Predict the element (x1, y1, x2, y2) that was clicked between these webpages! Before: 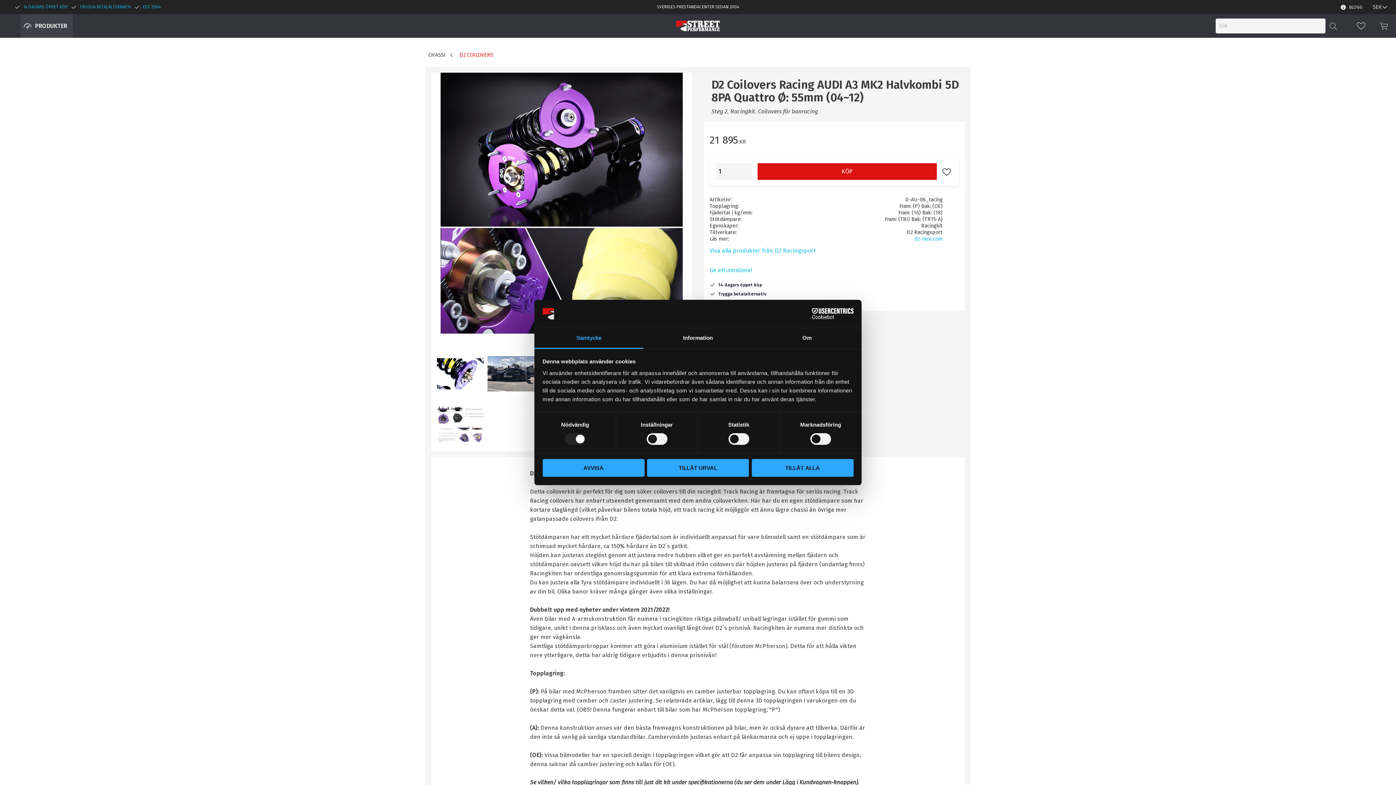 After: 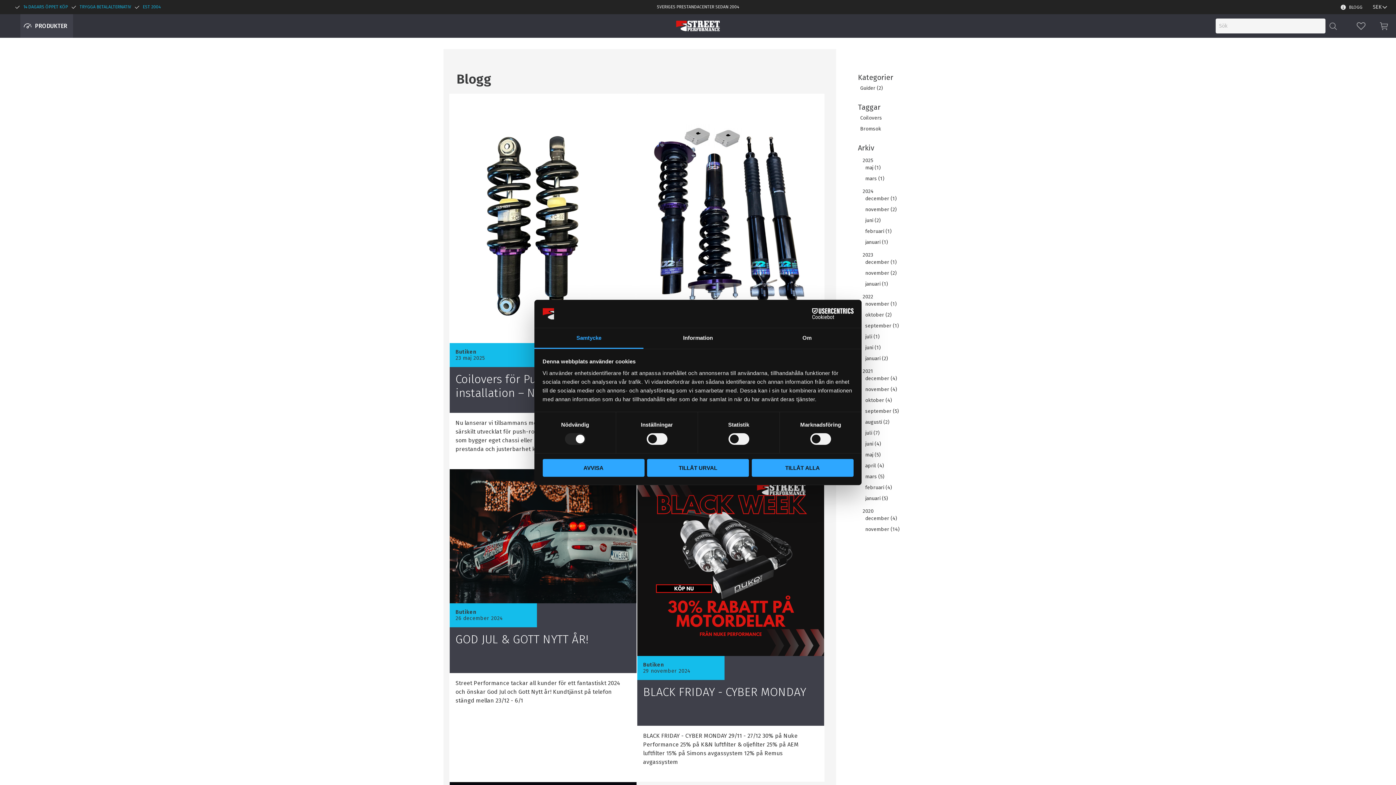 Action: bbox: (1340, 4, 1362, 9) label: BLOGG